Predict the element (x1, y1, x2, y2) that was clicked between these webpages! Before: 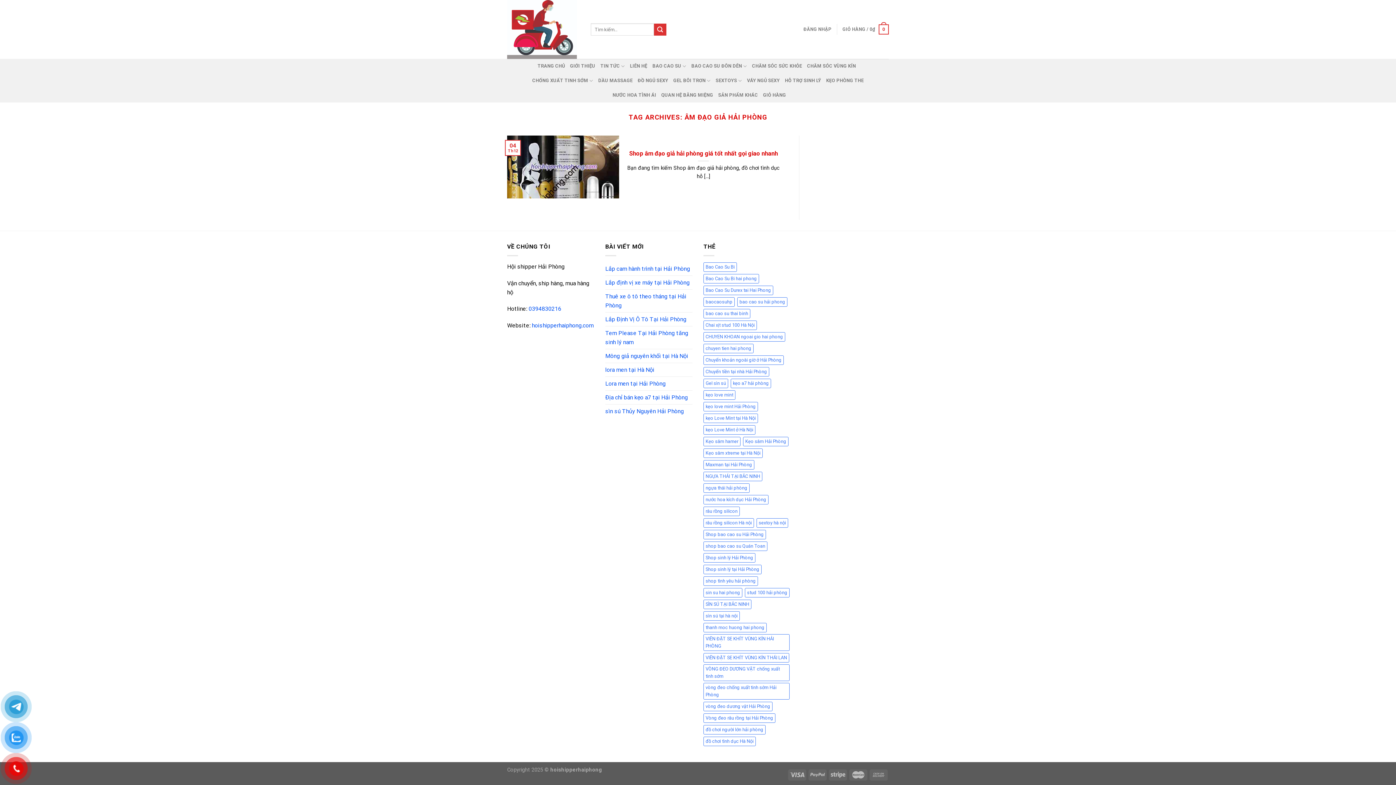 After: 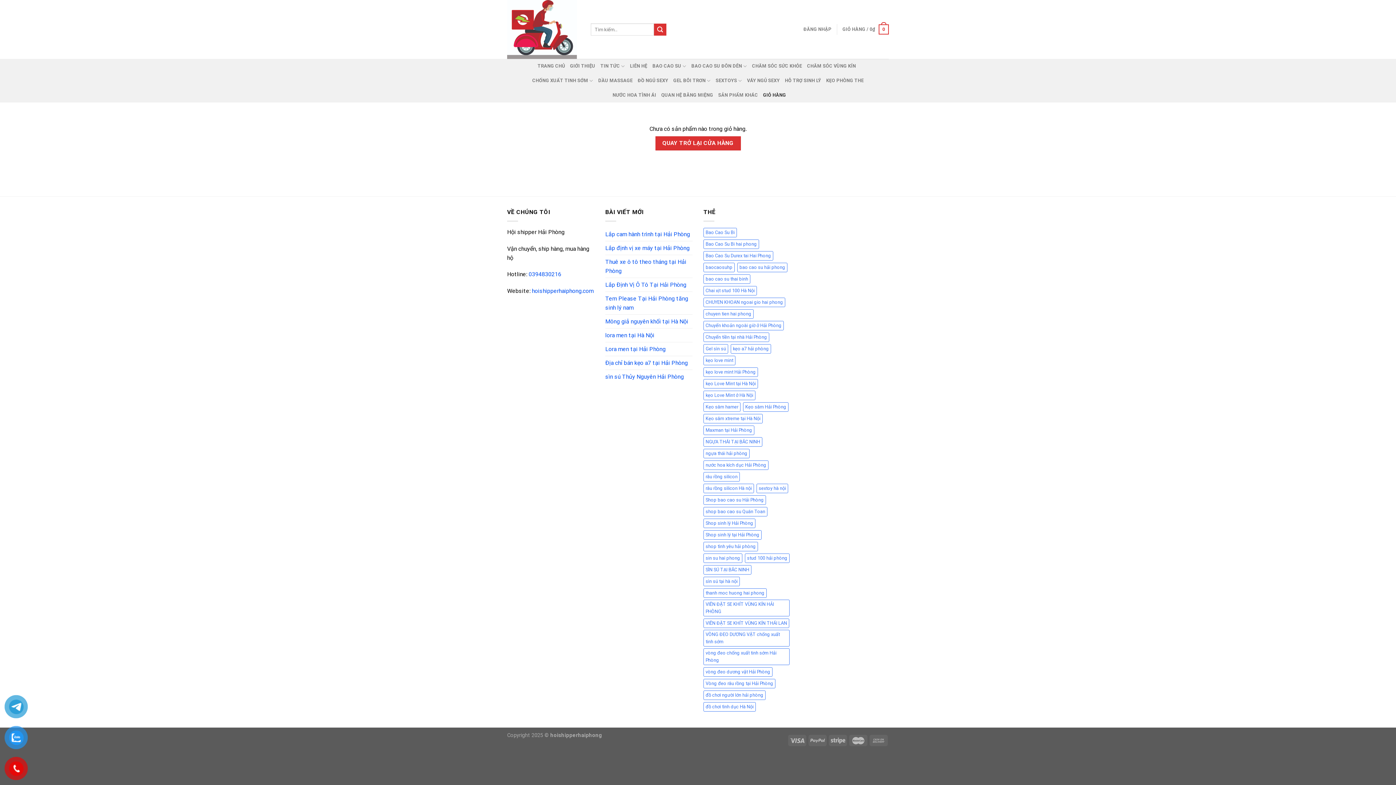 Action: label: GIỎ HÀNG bbox: (763, 88, 786, 102)